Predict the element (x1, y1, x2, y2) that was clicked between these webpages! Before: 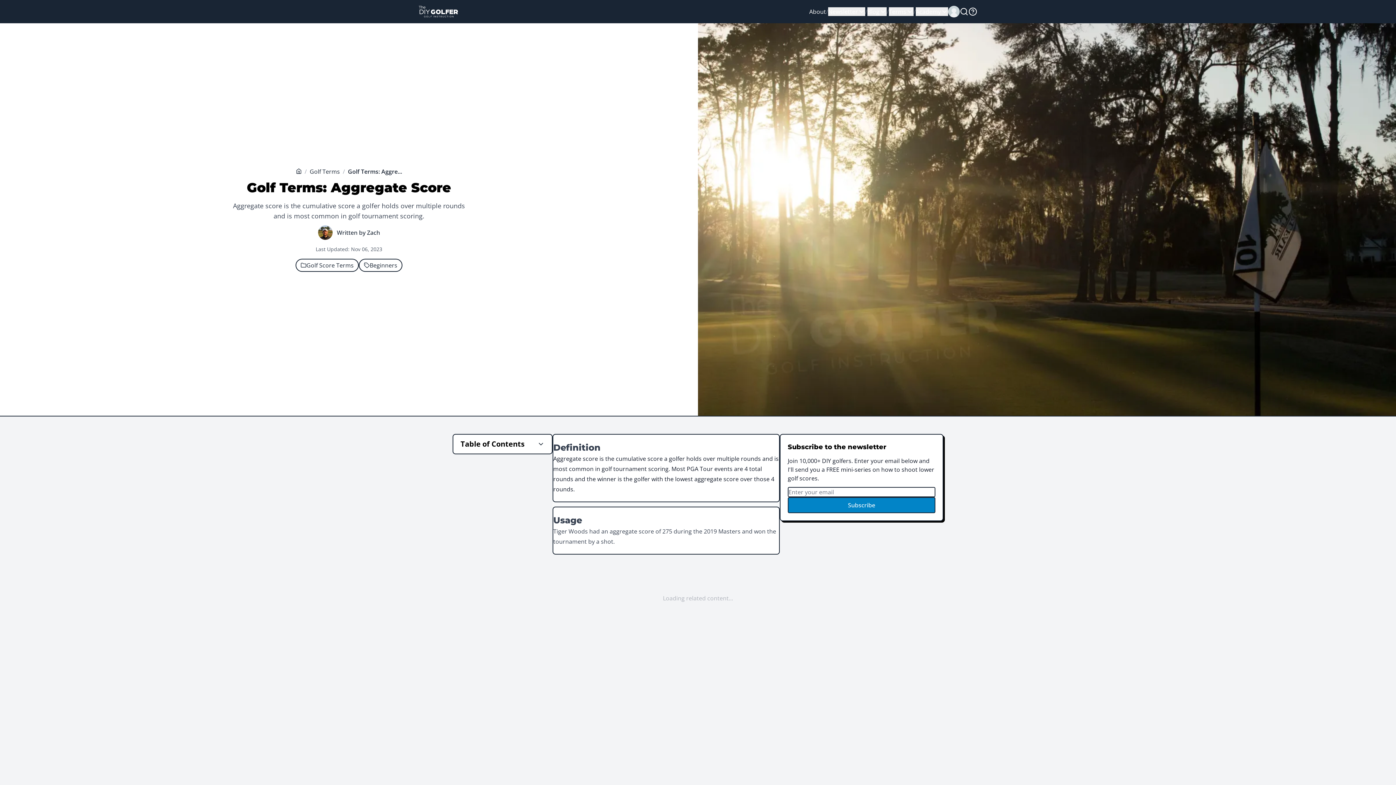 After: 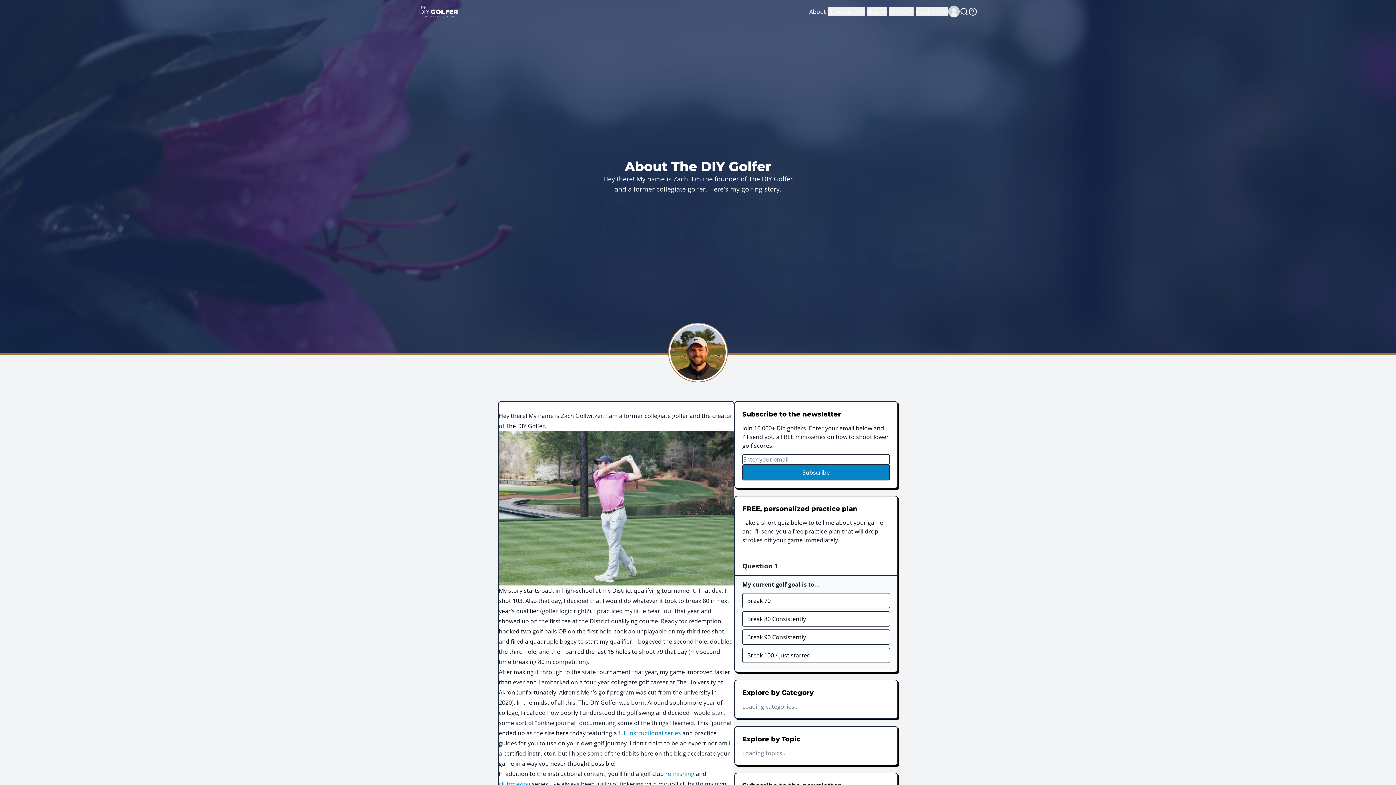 Action: label: About bbox: (809, 7, 826, 15)